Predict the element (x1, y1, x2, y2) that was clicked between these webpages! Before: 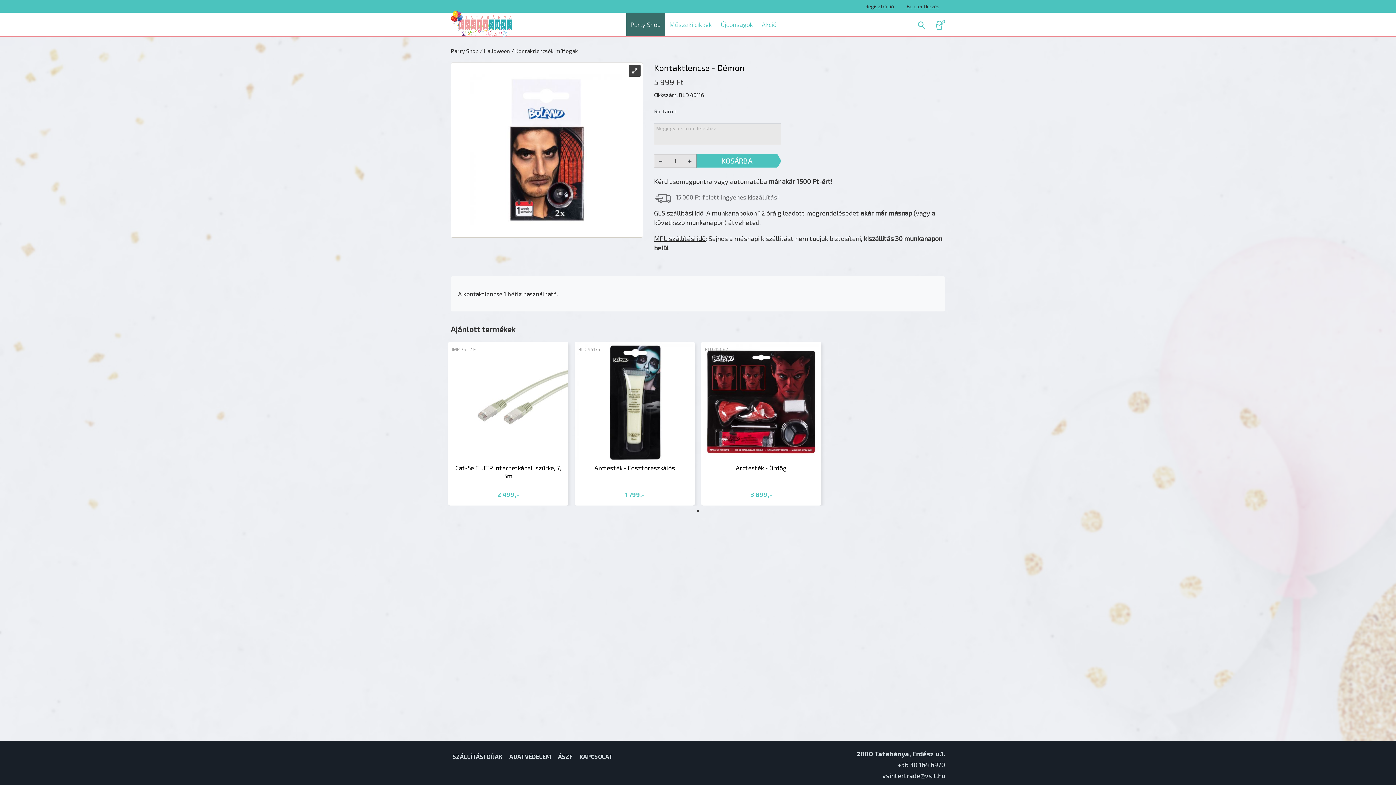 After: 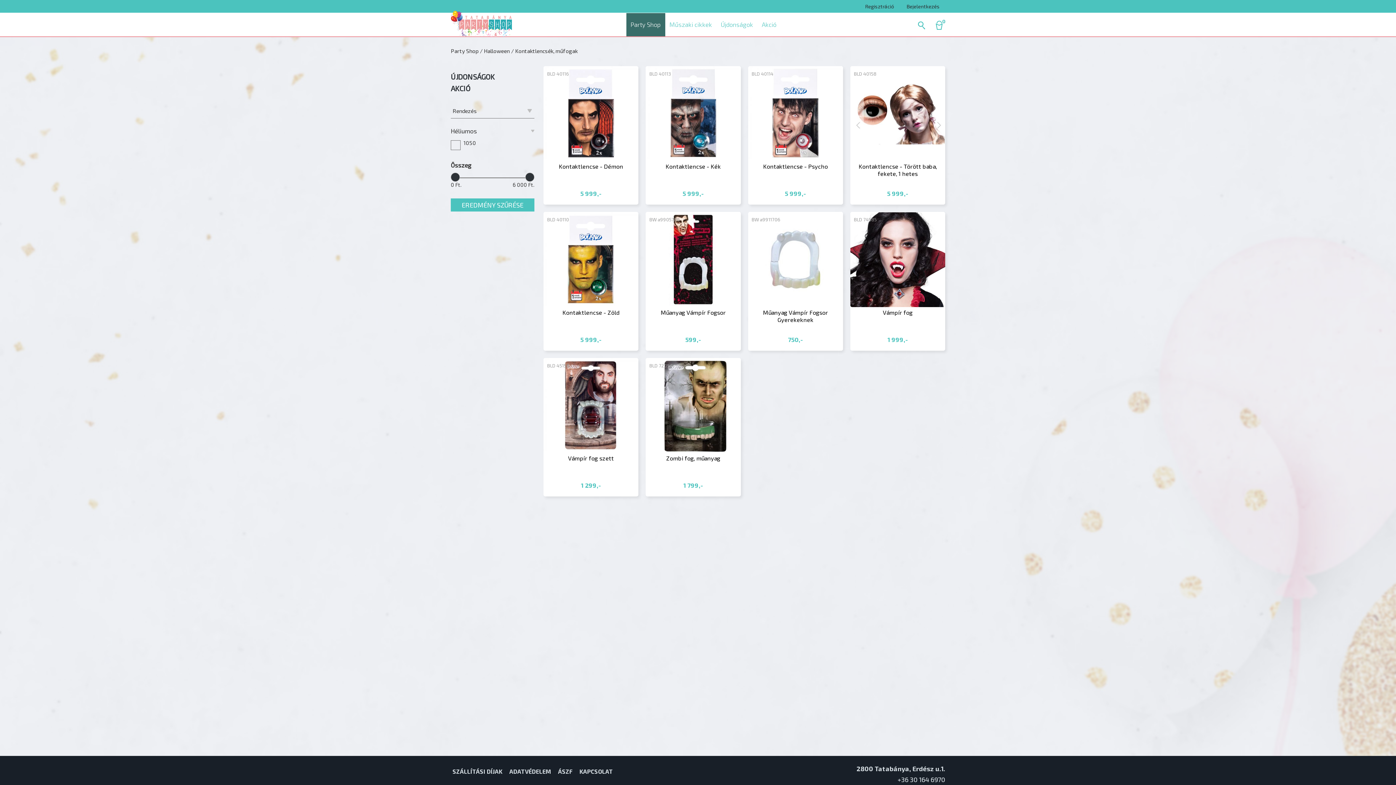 Action: label: / Kontaktlencsék, műfogak bbox: (511, 44, 577, 57)